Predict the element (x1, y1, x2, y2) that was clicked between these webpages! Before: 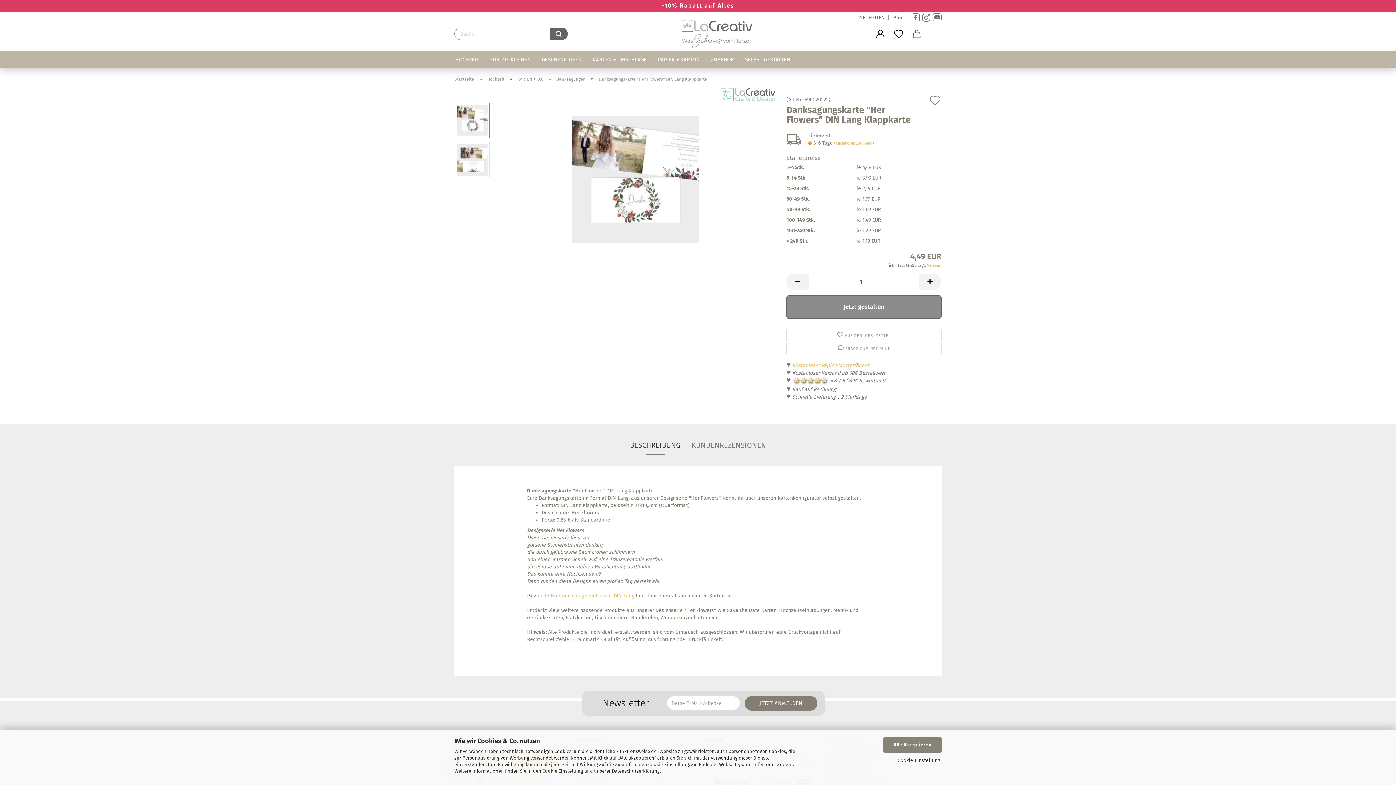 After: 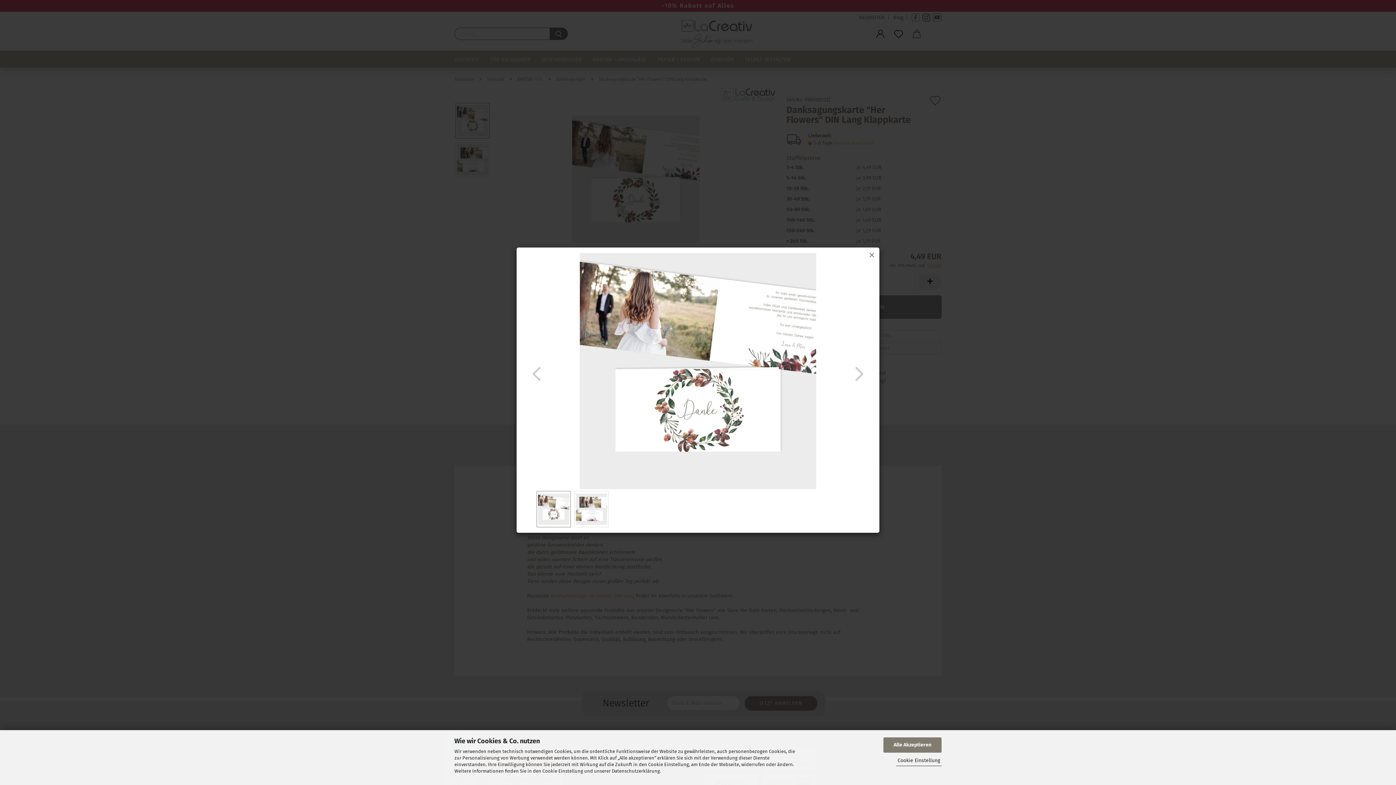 Action: bbox: (572, 175, 699, 182)